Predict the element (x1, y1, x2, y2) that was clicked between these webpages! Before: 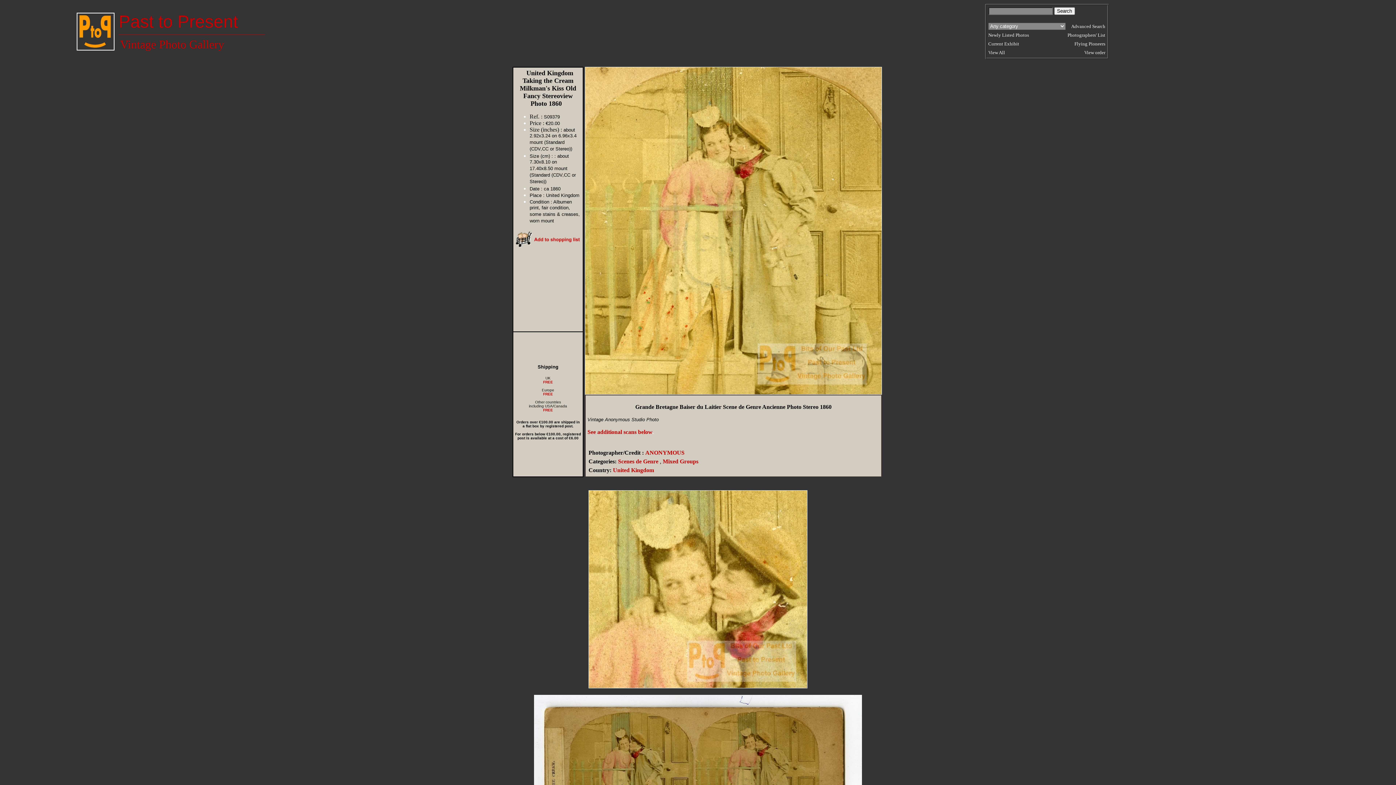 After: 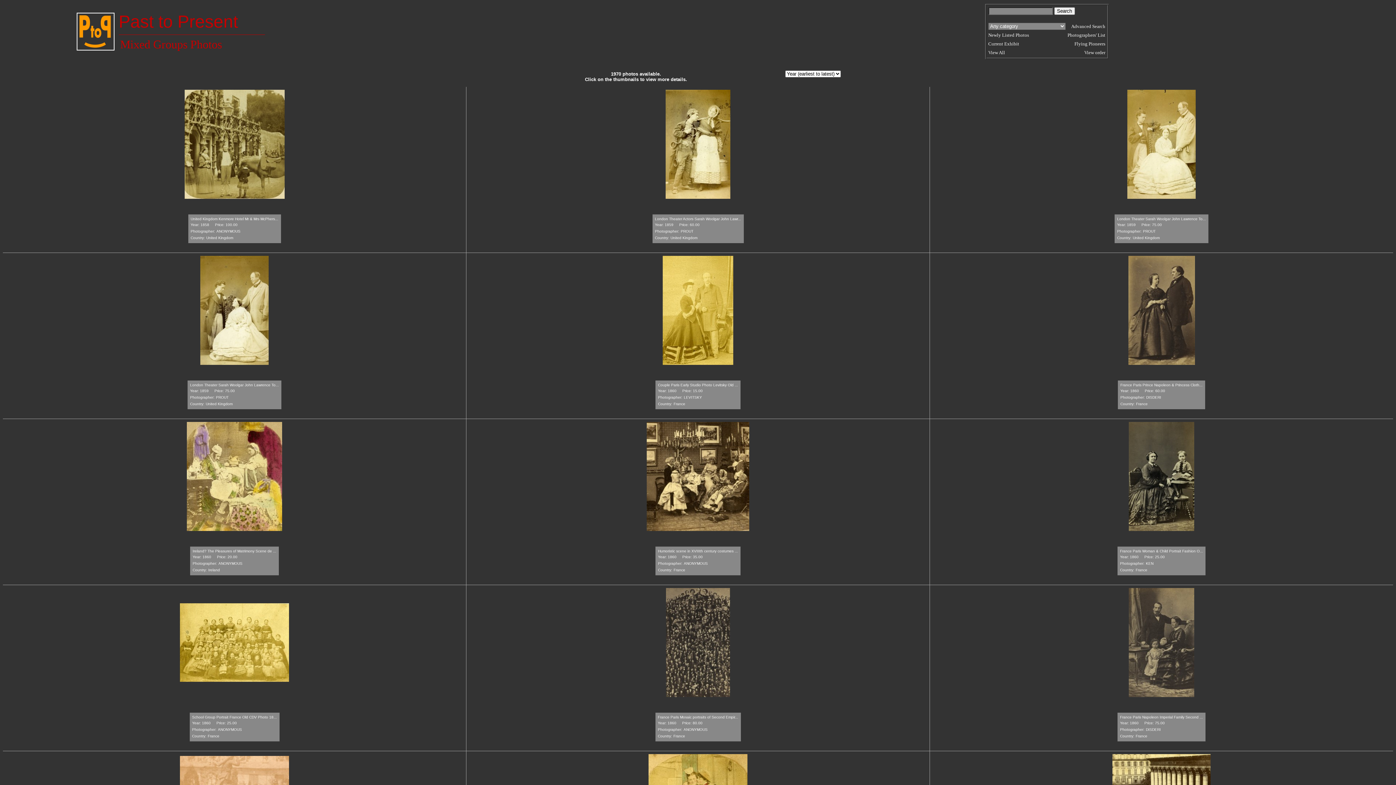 Action: label: Mixed Groups bbox: (662, 458, 698, 464)